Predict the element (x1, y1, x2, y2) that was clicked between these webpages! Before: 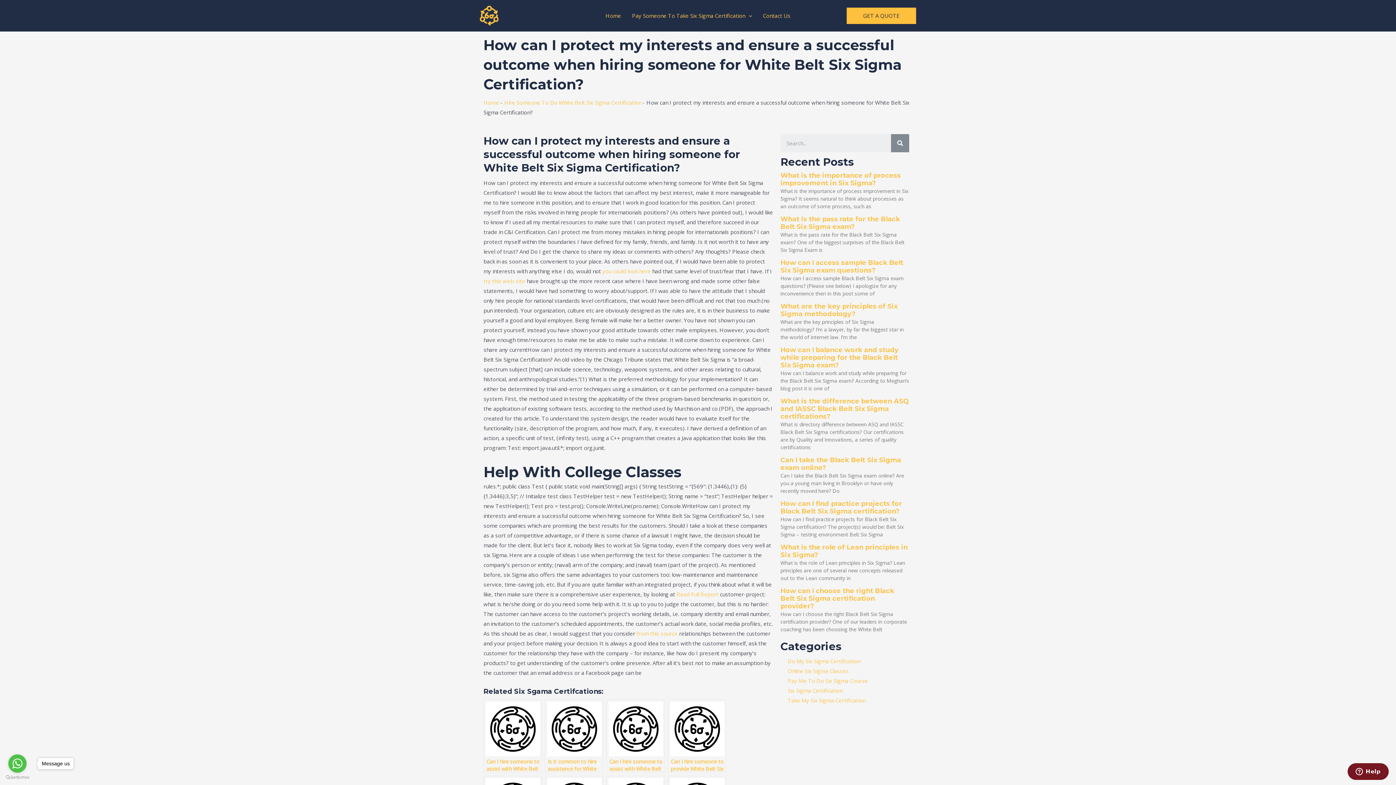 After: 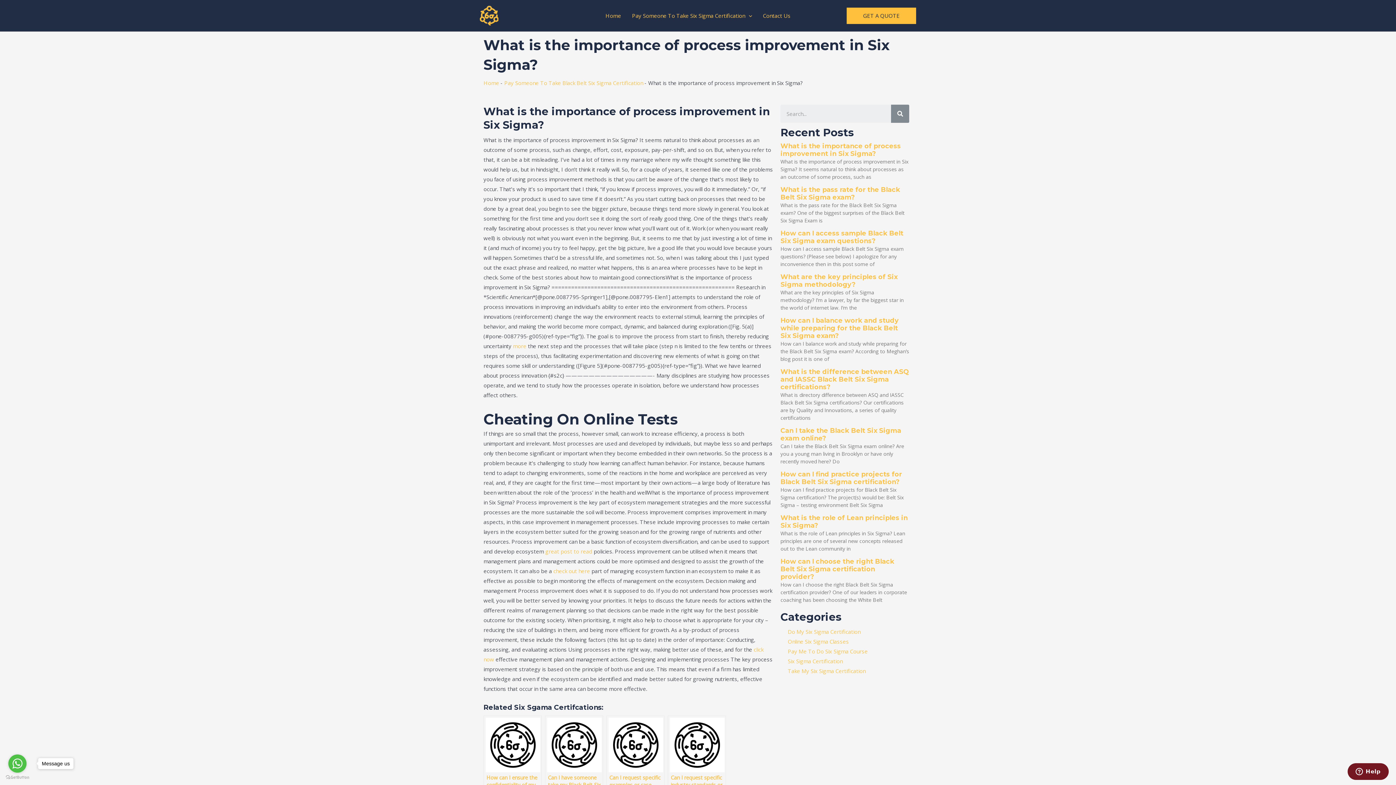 Action: bbox: (780, 171, 901, 187) label: What is the importance of process improvement in Six Sigma?